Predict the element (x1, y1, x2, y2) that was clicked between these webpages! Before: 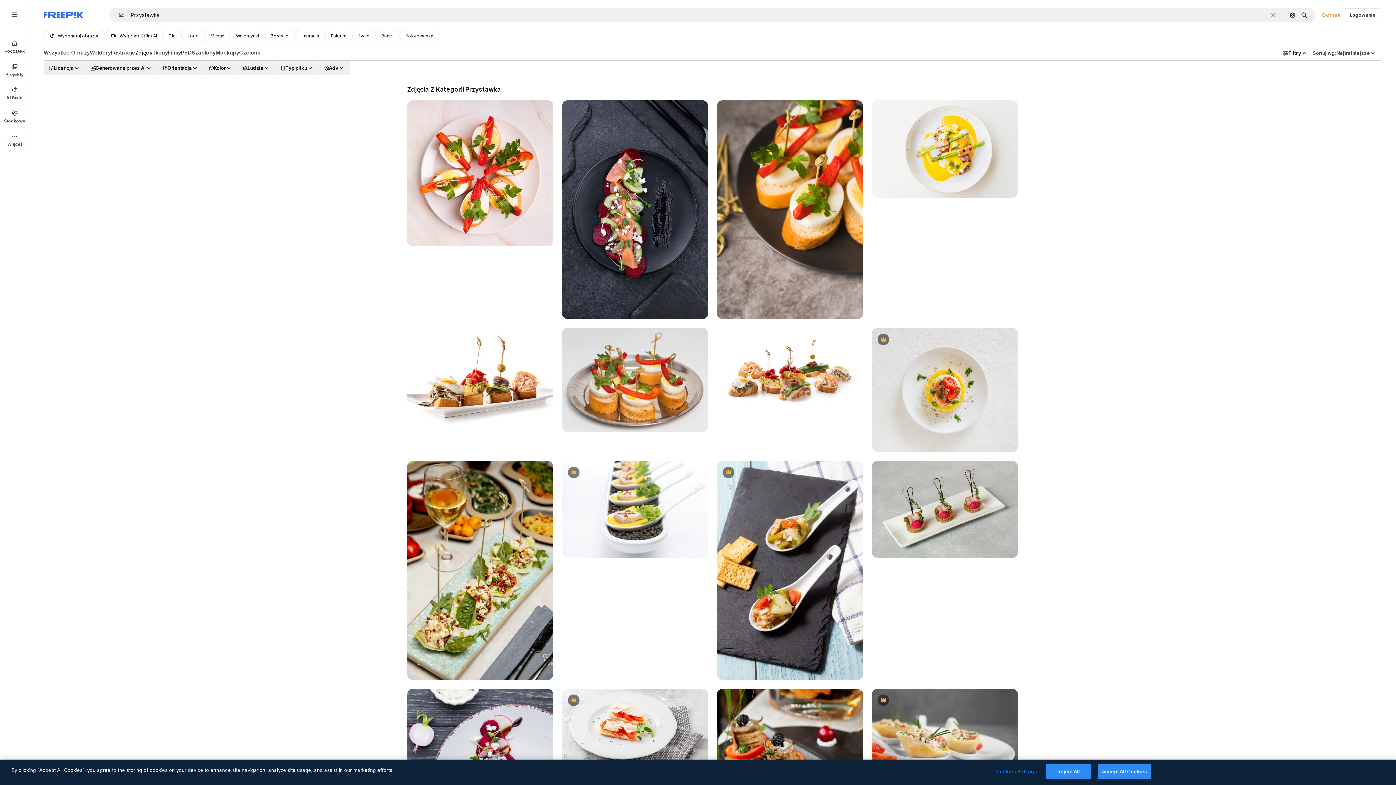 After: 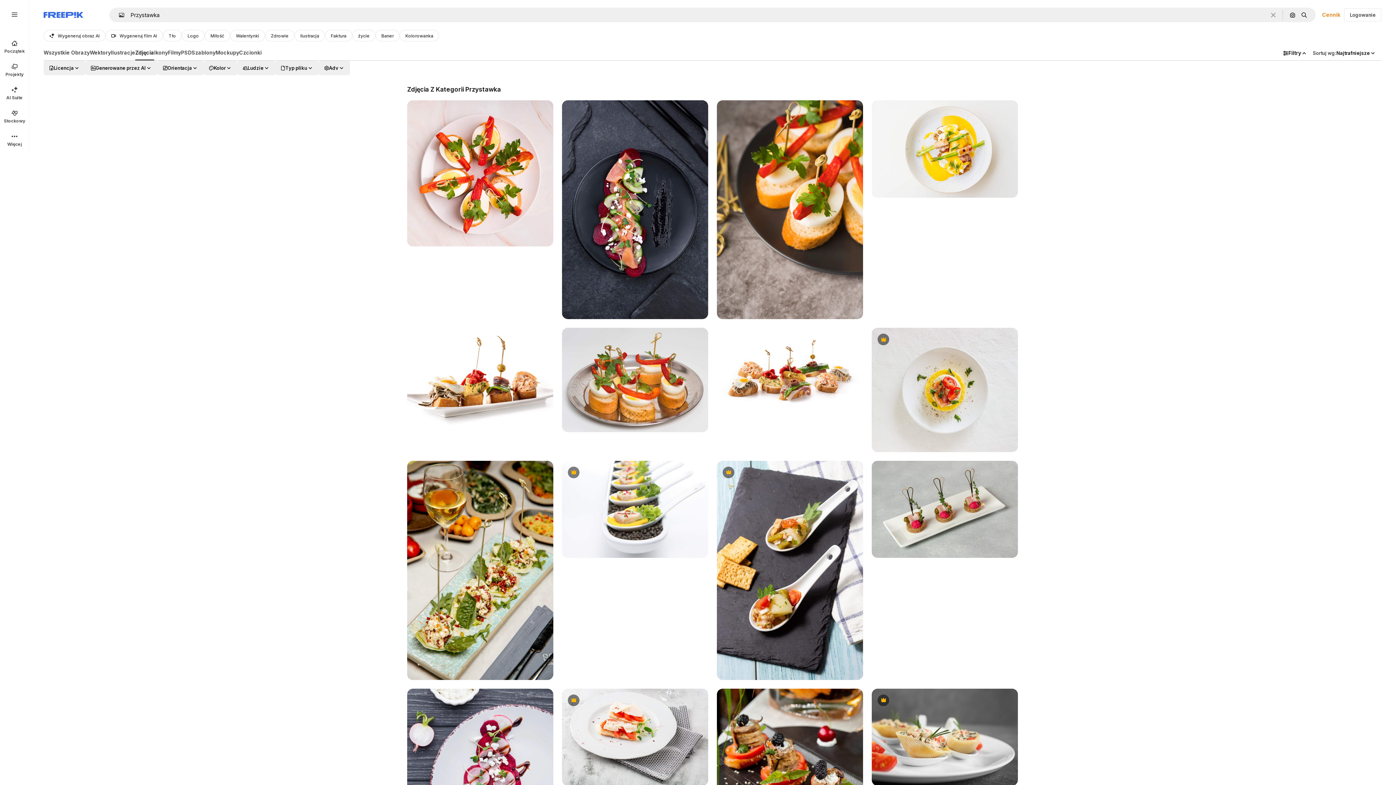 Action: label: sort options bbox: (1307, 45, 1381, 60)